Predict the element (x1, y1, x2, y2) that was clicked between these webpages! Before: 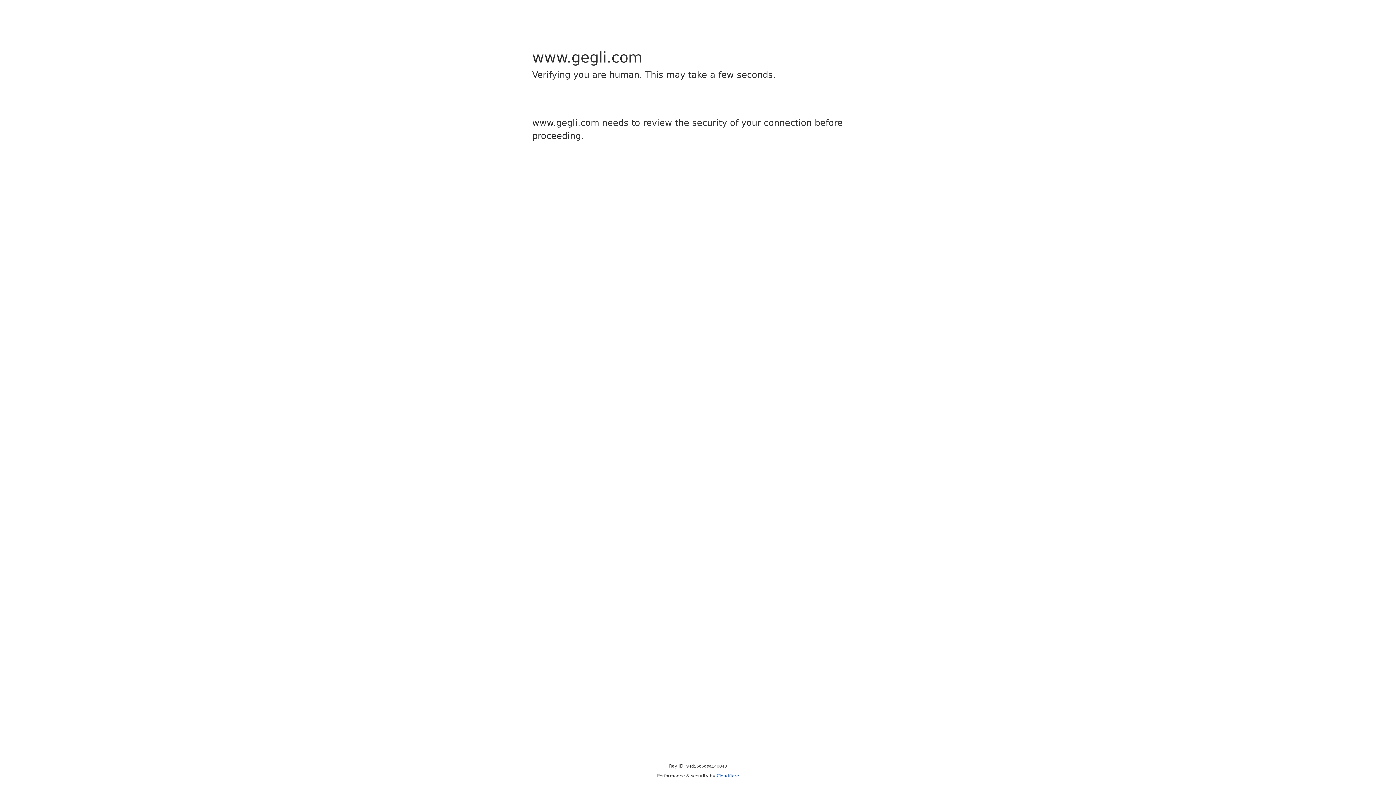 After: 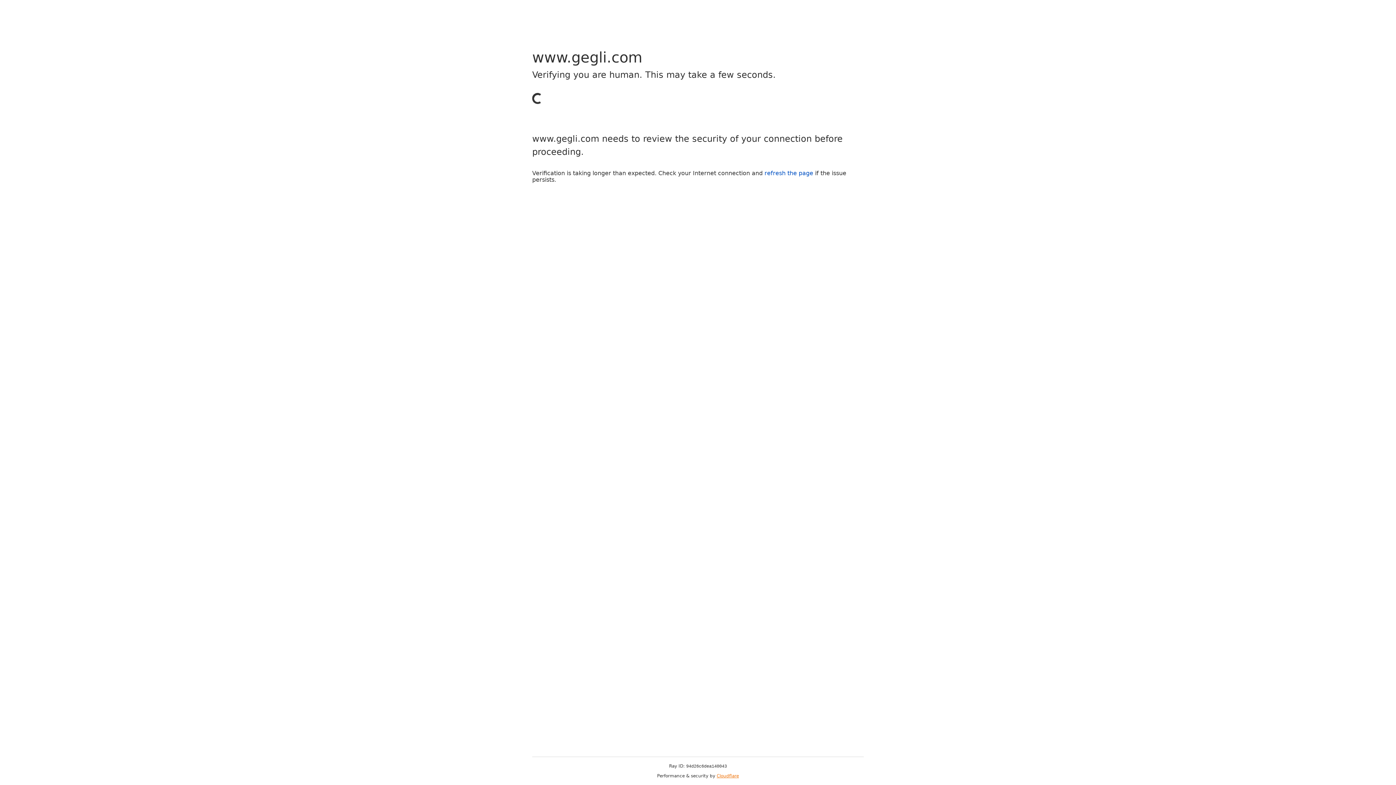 Action: label: Cloudflare bbox: (716, 773, 739, 778)